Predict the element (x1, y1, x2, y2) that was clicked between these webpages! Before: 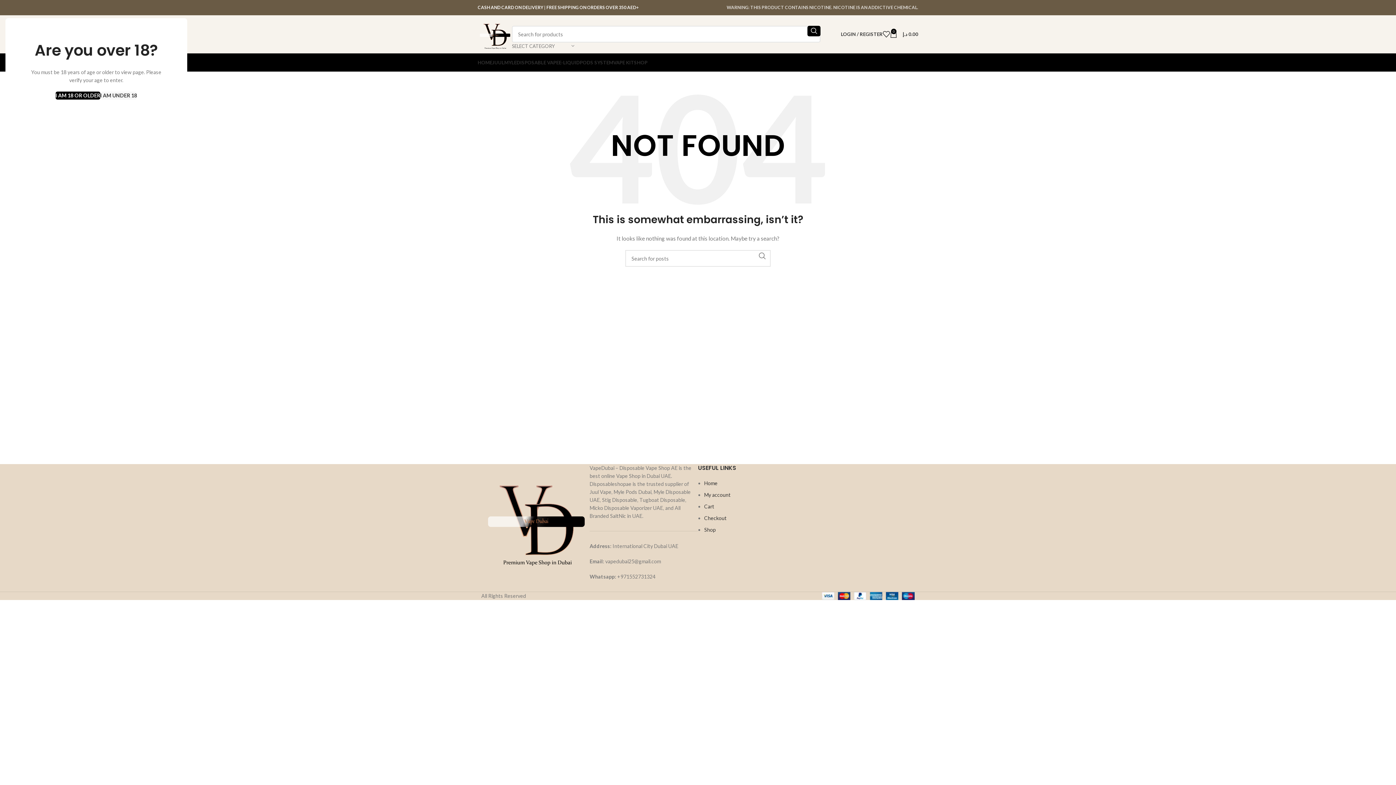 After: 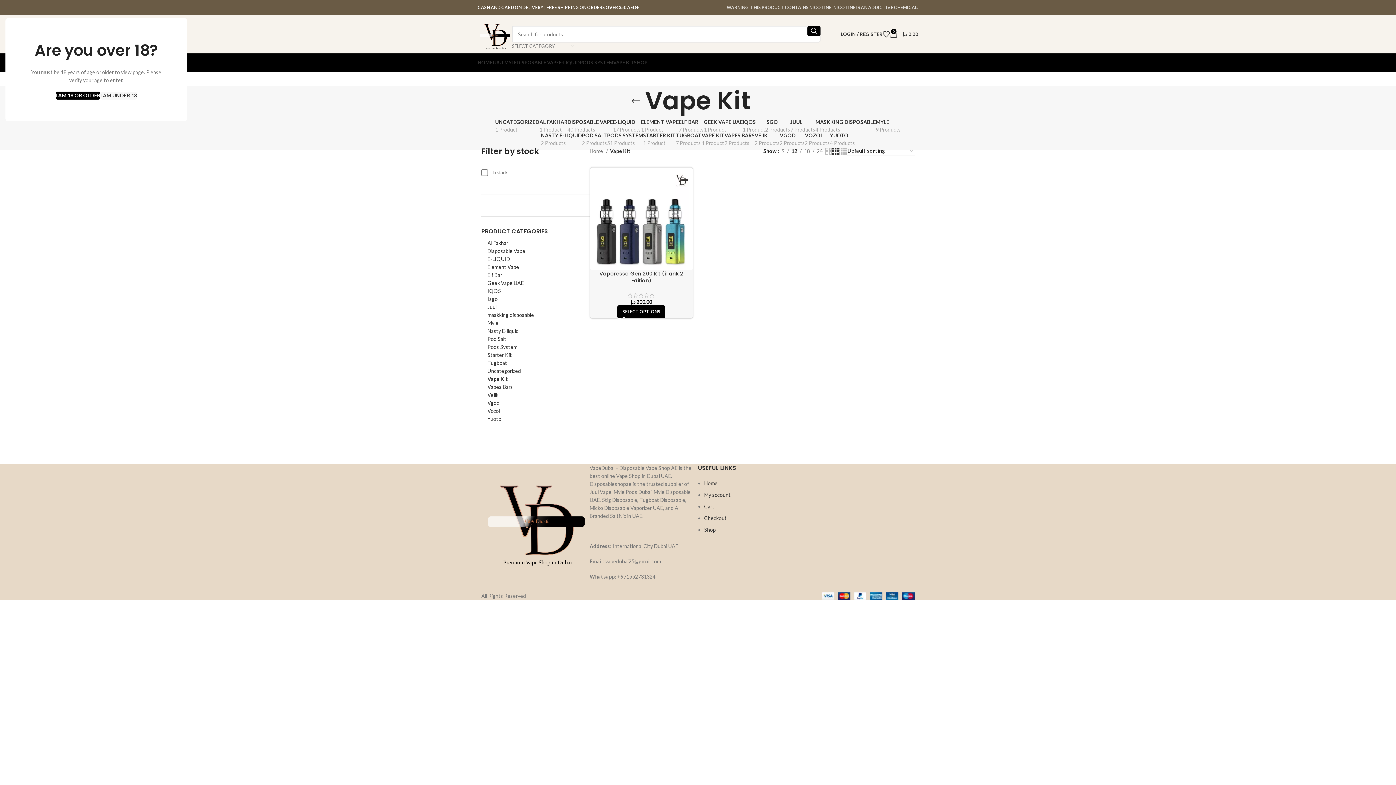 Action: label: VAPE KIT bbox: (613, 55, 634, 69)